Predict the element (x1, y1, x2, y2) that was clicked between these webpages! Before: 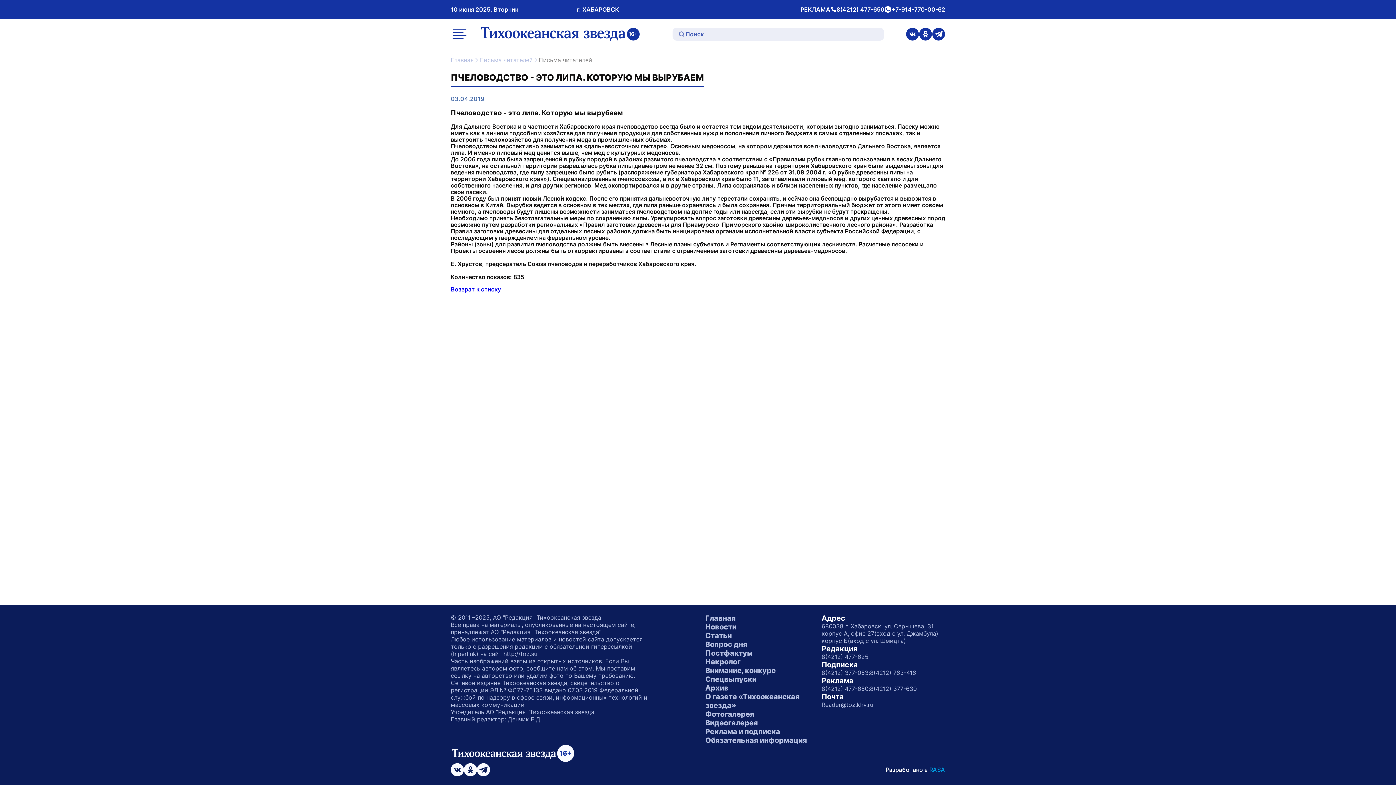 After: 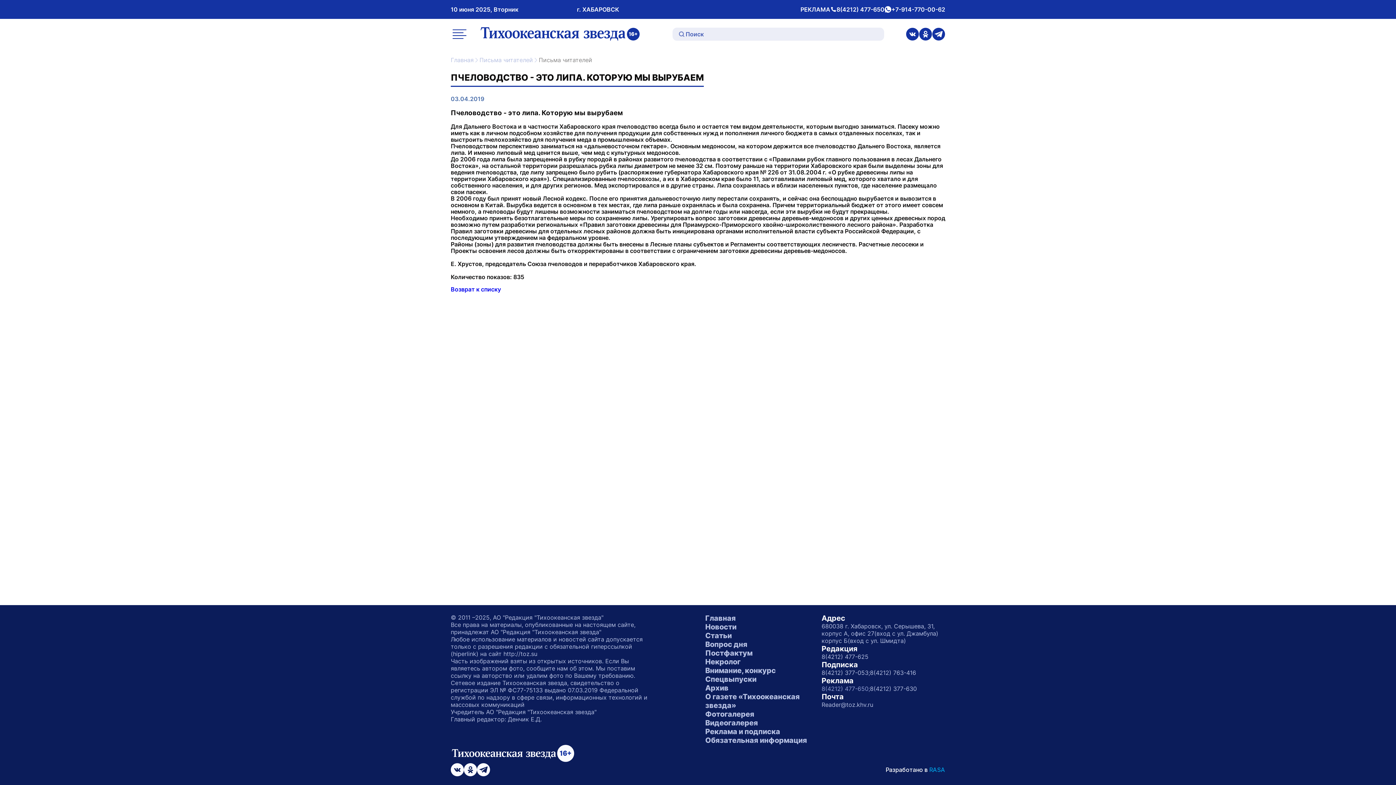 Action: label: 8(4212) 477-650; bbox: (821, 685, 870, 692)